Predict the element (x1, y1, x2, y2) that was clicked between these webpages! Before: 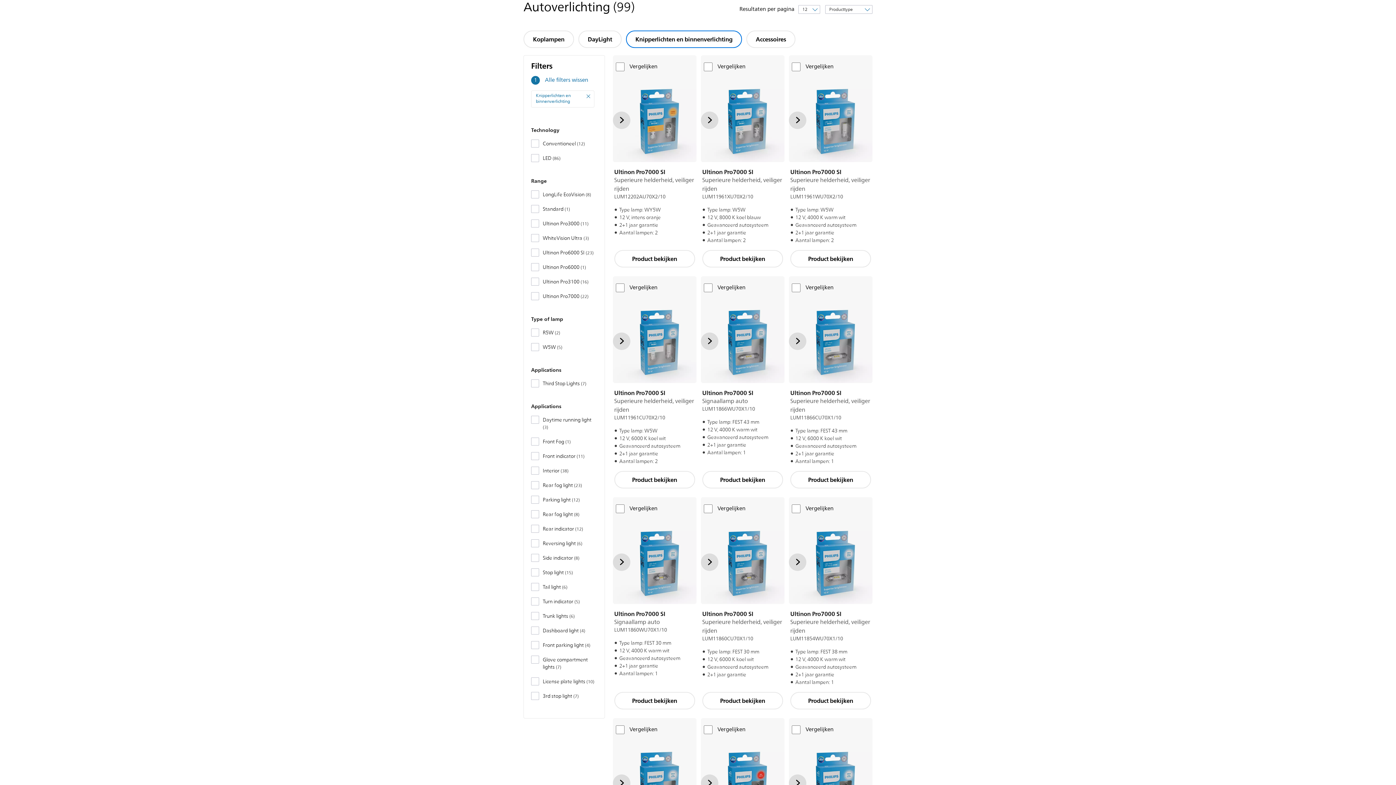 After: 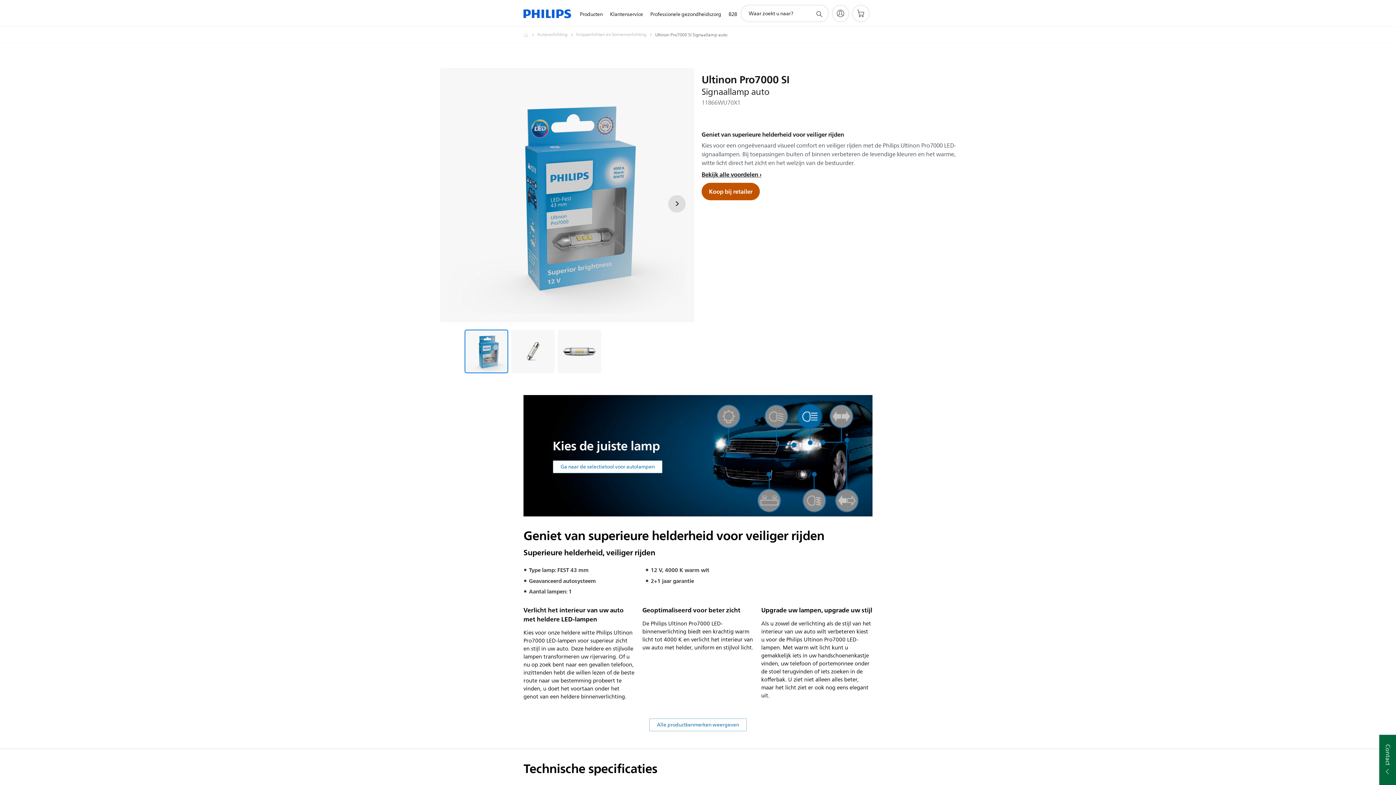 Action: label: Product bekijken bbox: (702, 471, 783, 488)